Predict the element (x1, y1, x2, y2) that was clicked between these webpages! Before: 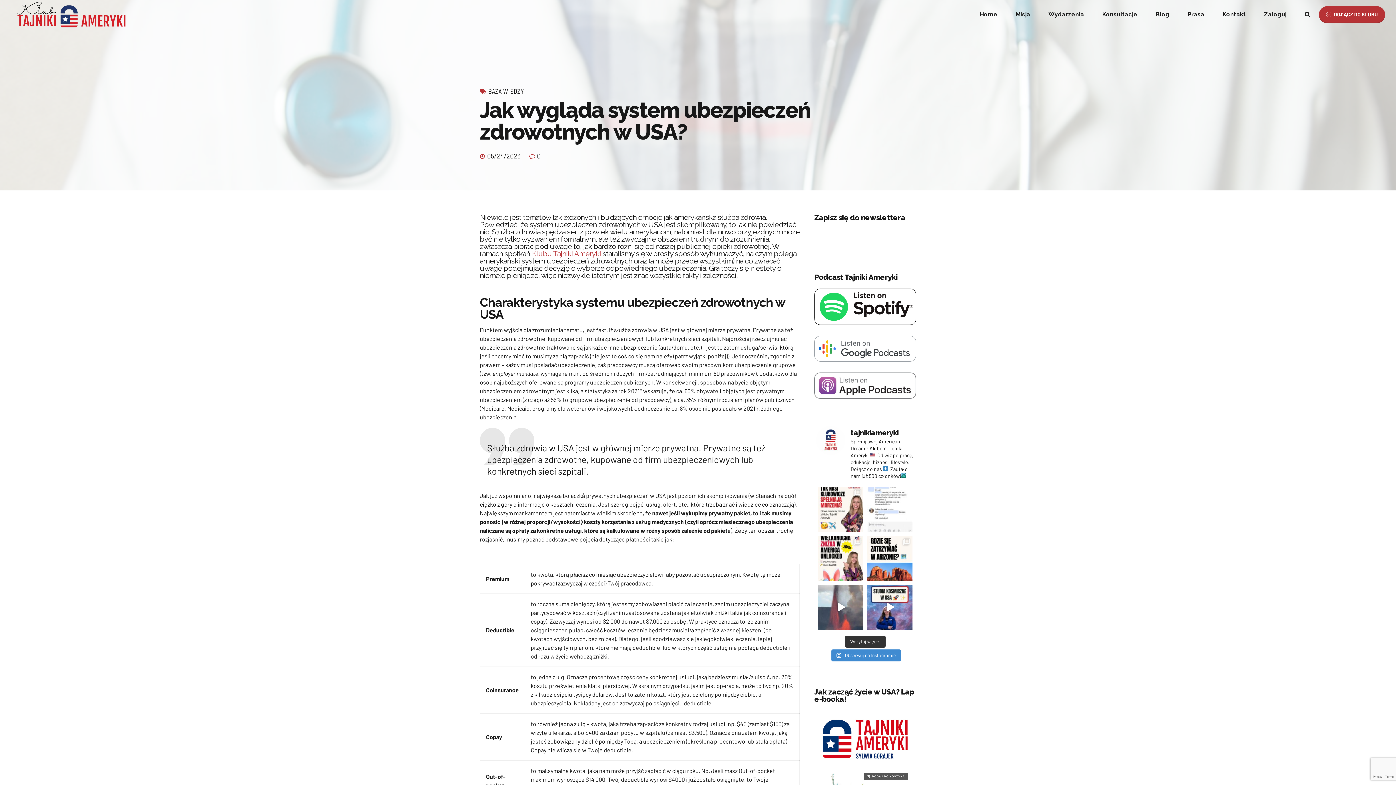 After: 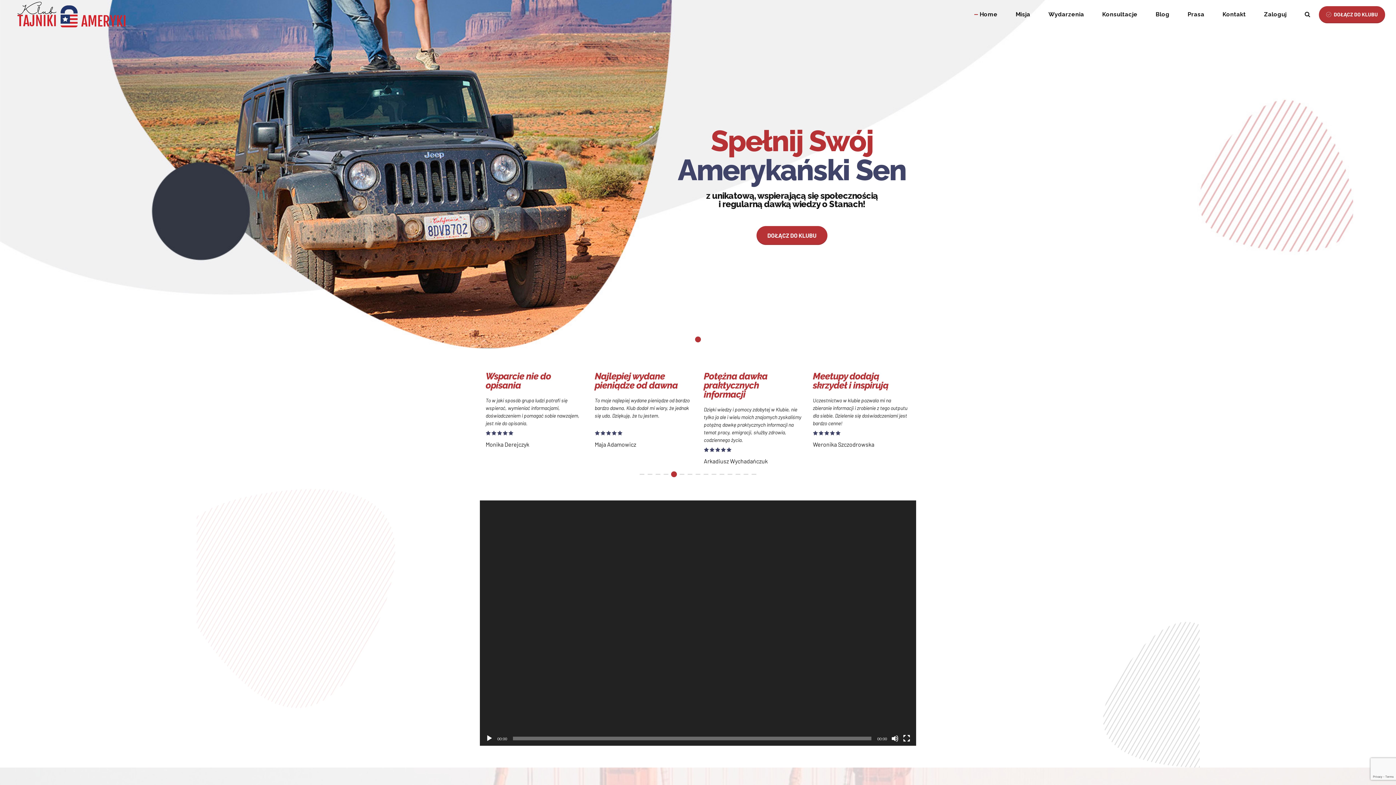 Action: bbox: (10, 0, 131, 29)